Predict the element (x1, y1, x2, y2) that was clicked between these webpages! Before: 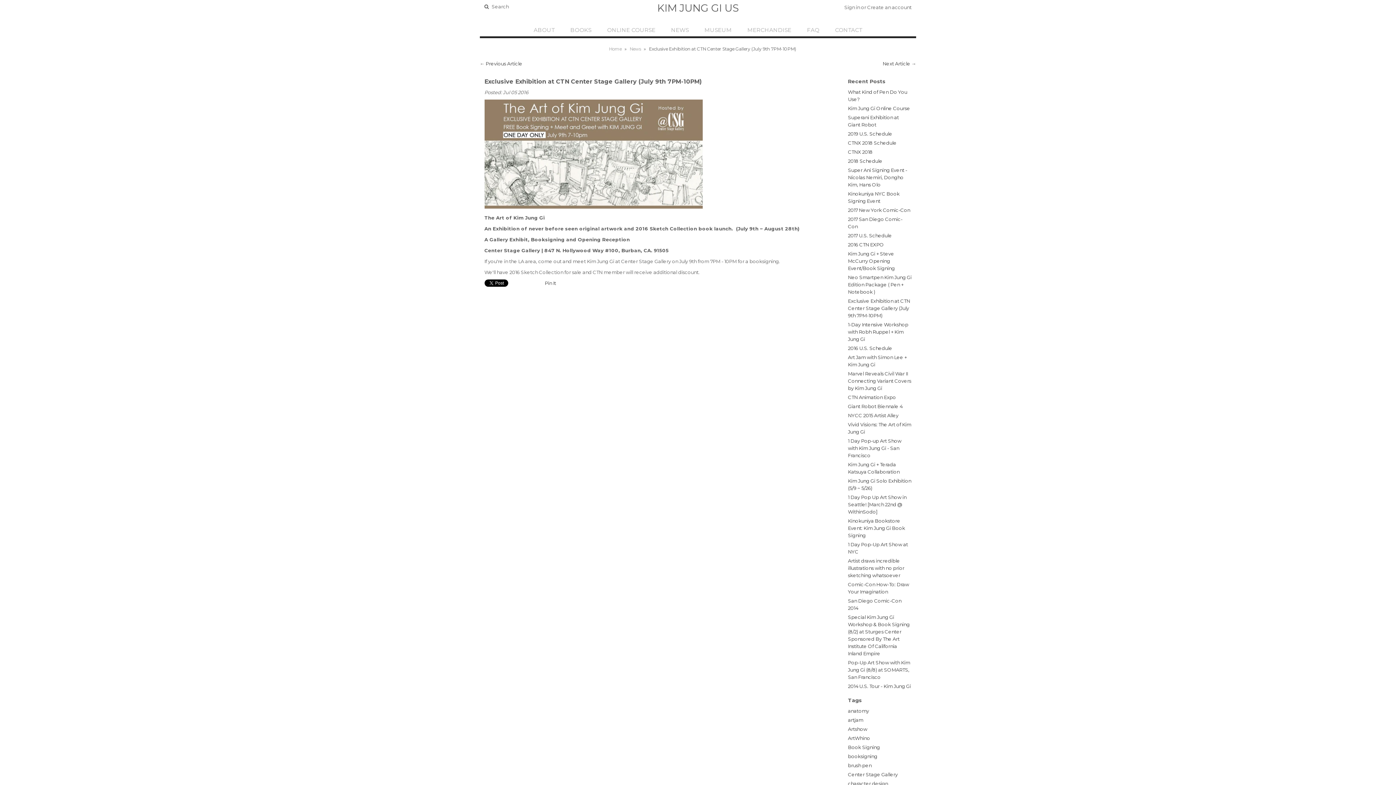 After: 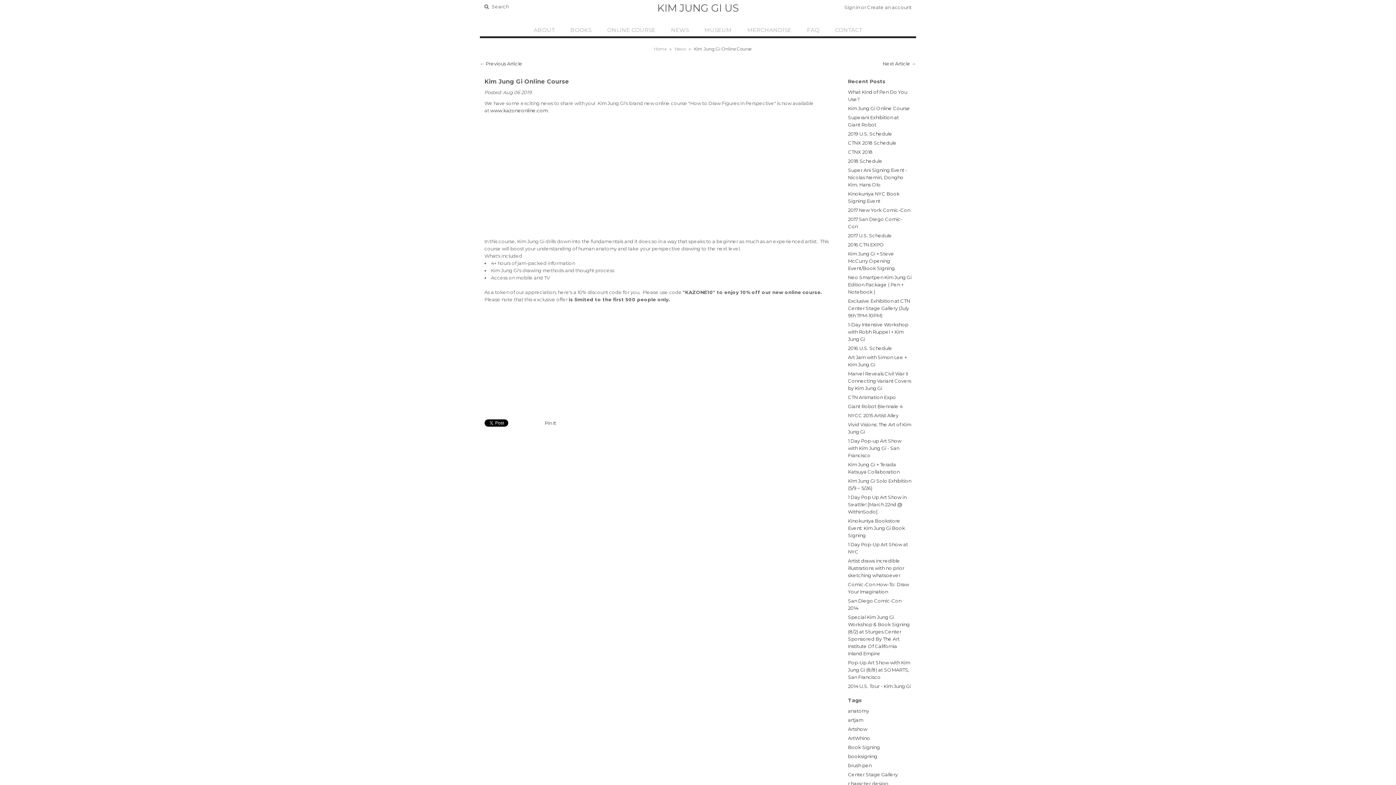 Action: label: Kim Jung Gi Online Course bbox: (848, 105, 910, 111)